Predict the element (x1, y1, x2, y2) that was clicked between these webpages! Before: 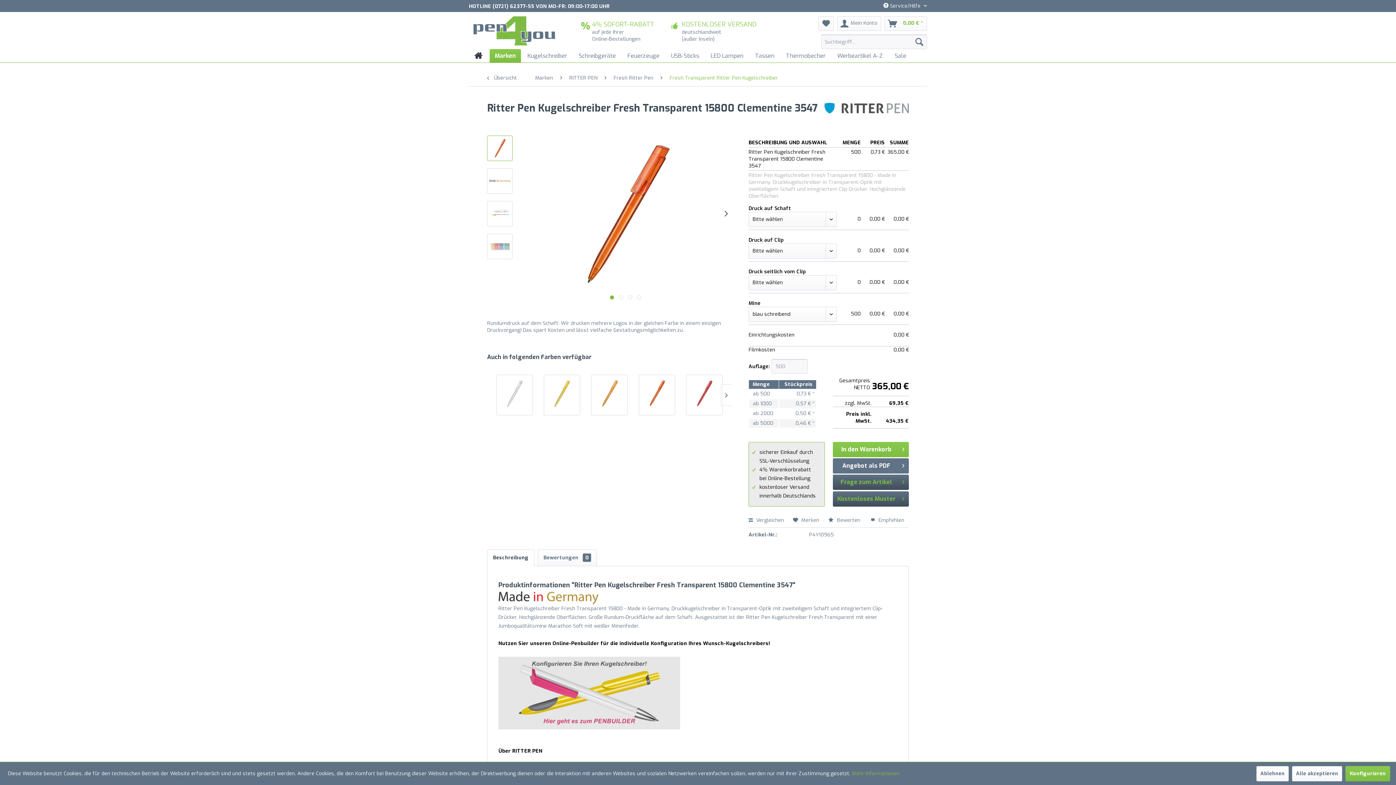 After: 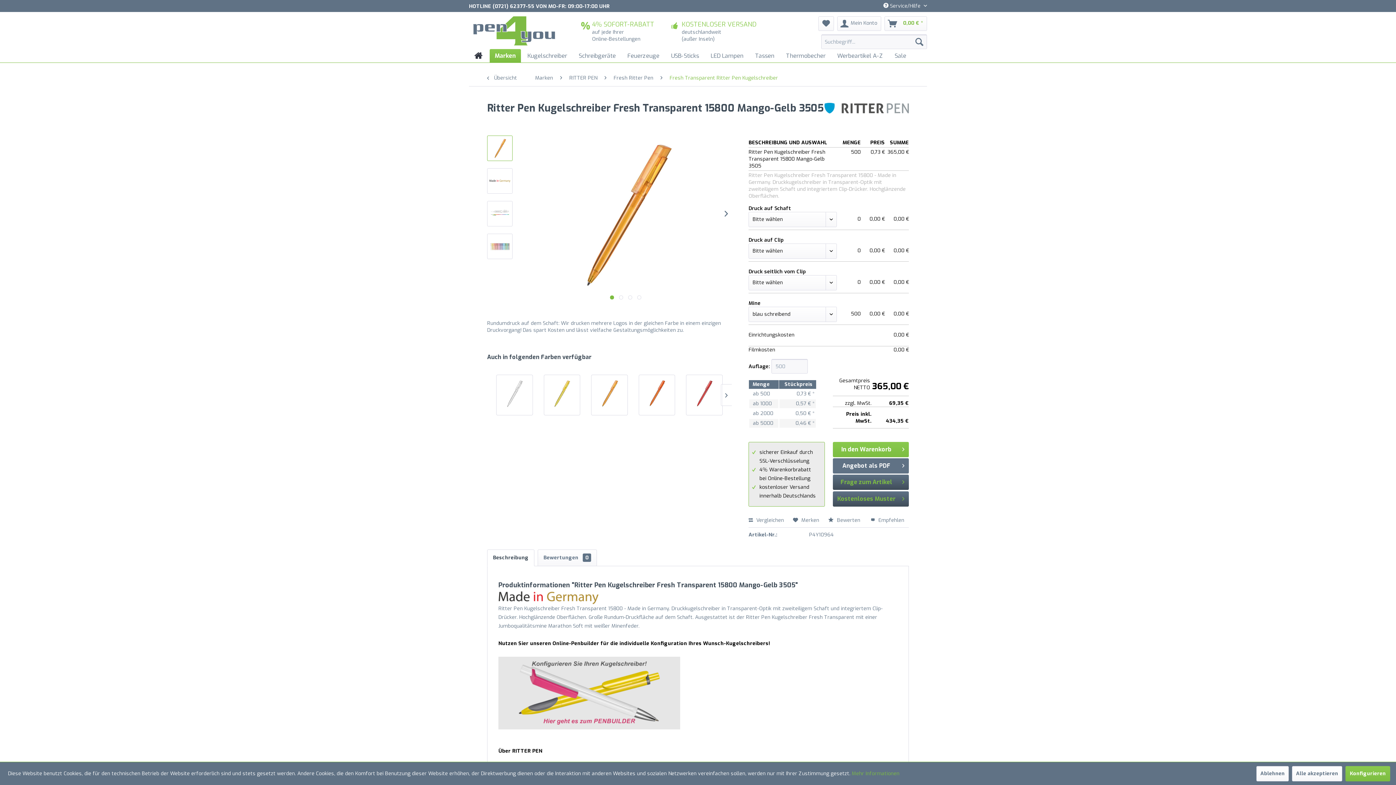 Action: bbox: (595, 378, 623, 408)